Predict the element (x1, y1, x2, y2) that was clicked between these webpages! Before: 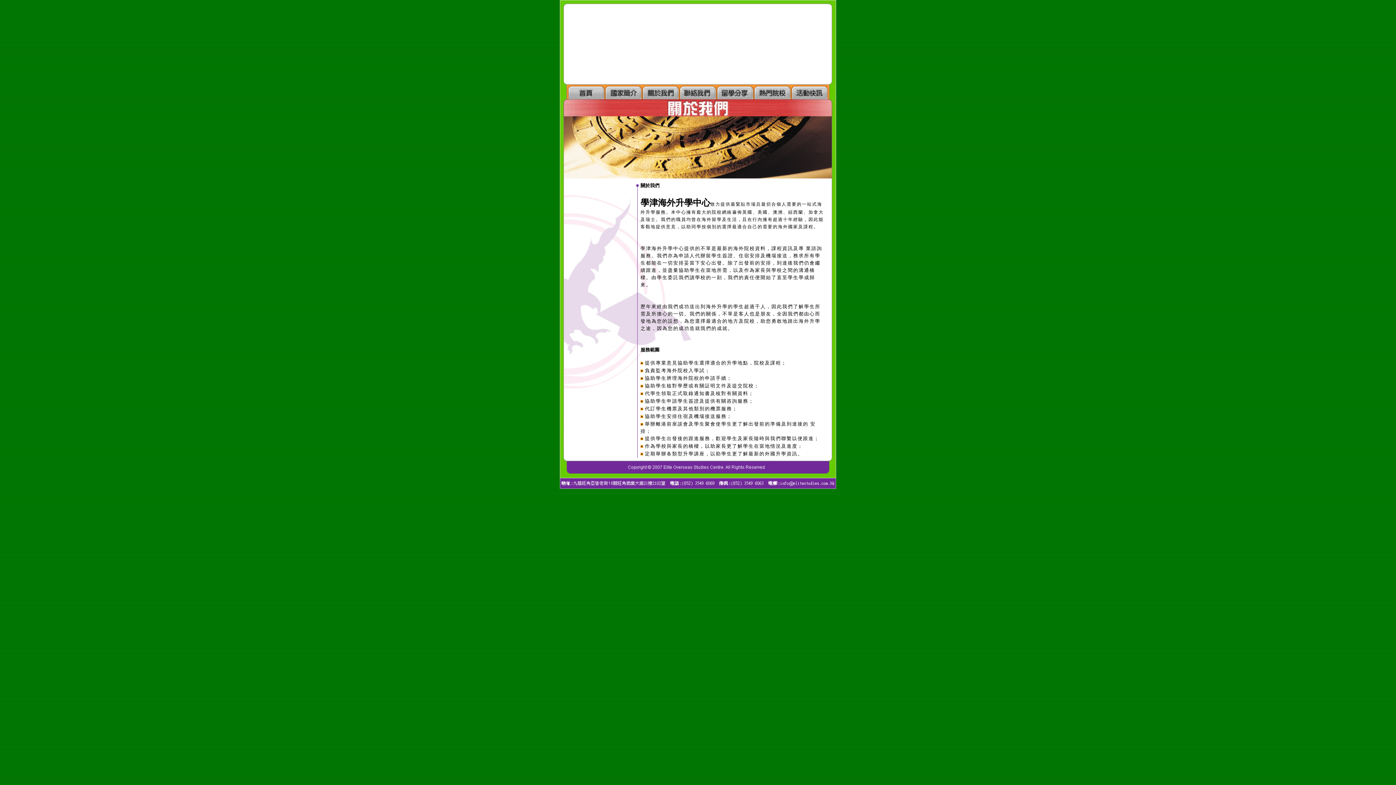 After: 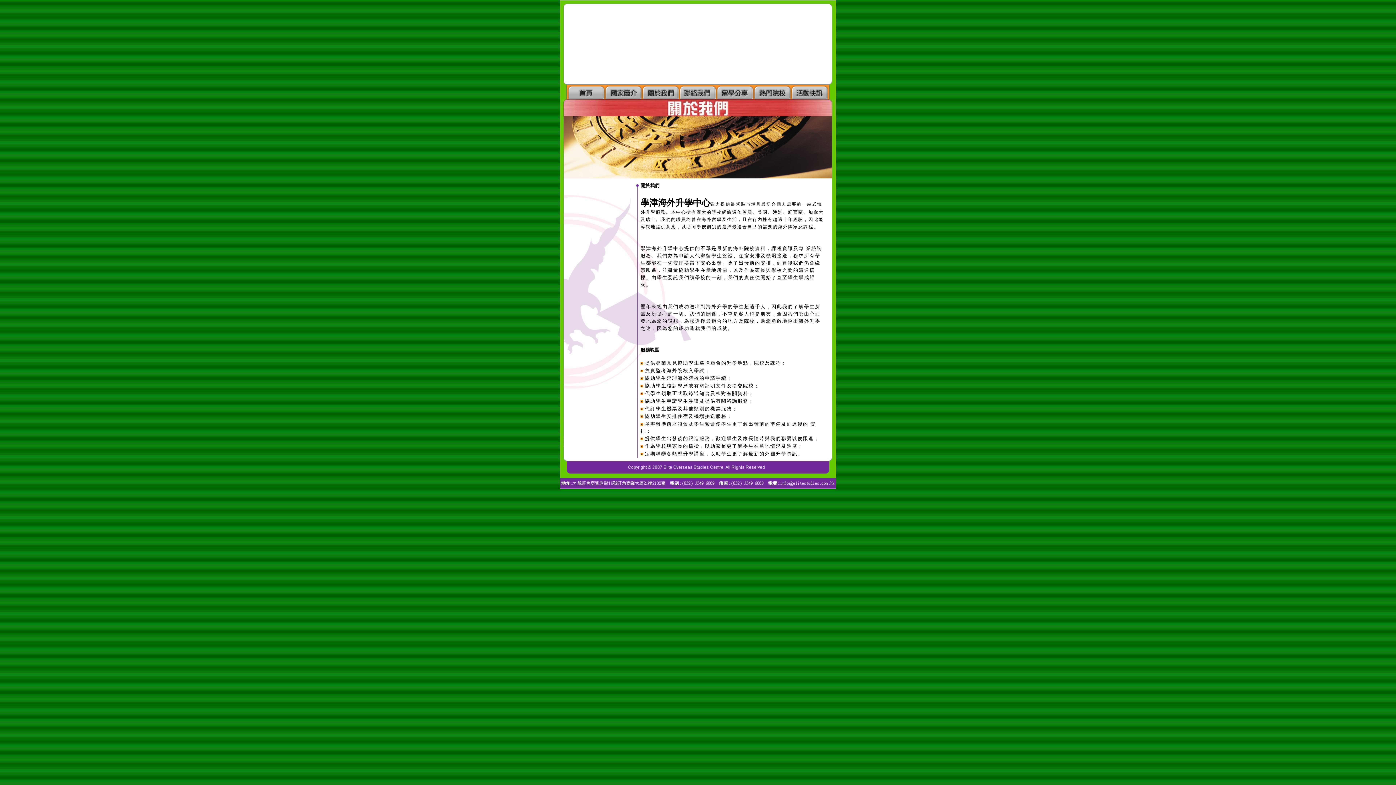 Action: bbox: (642, 94, 679, 100)